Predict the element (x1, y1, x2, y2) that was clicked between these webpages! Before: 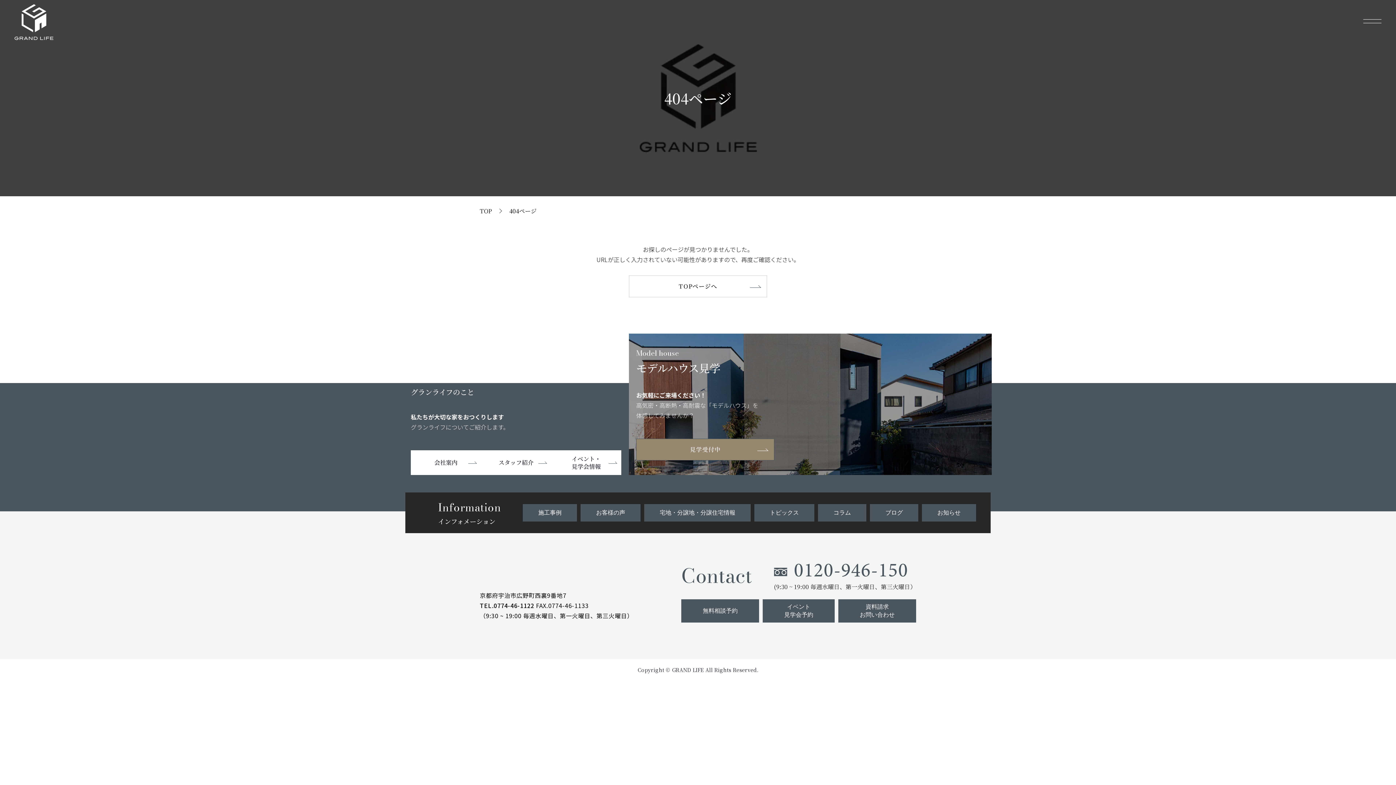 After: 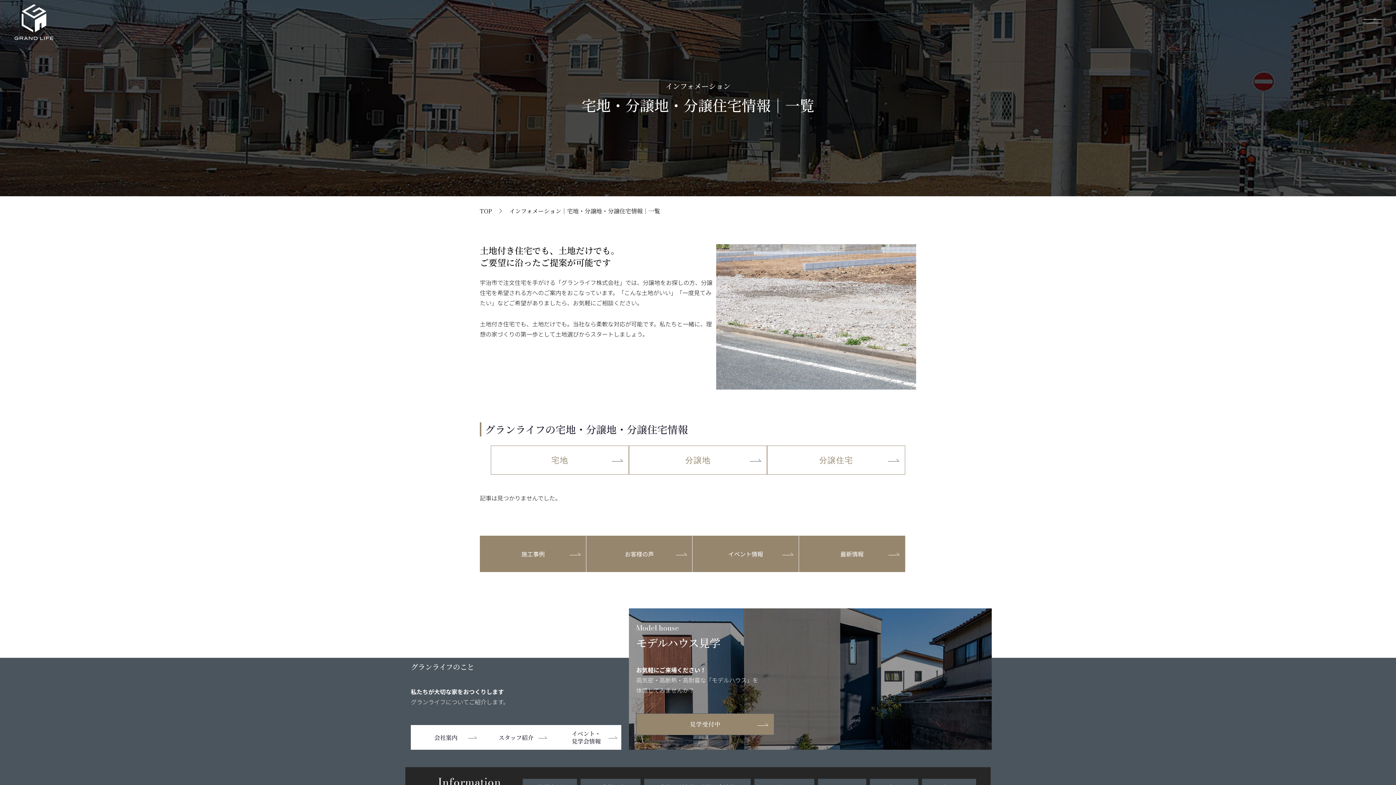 Action: label: 宅地・分譲地・分譲住宅情報 bbox: (640, 504, 747, 521)